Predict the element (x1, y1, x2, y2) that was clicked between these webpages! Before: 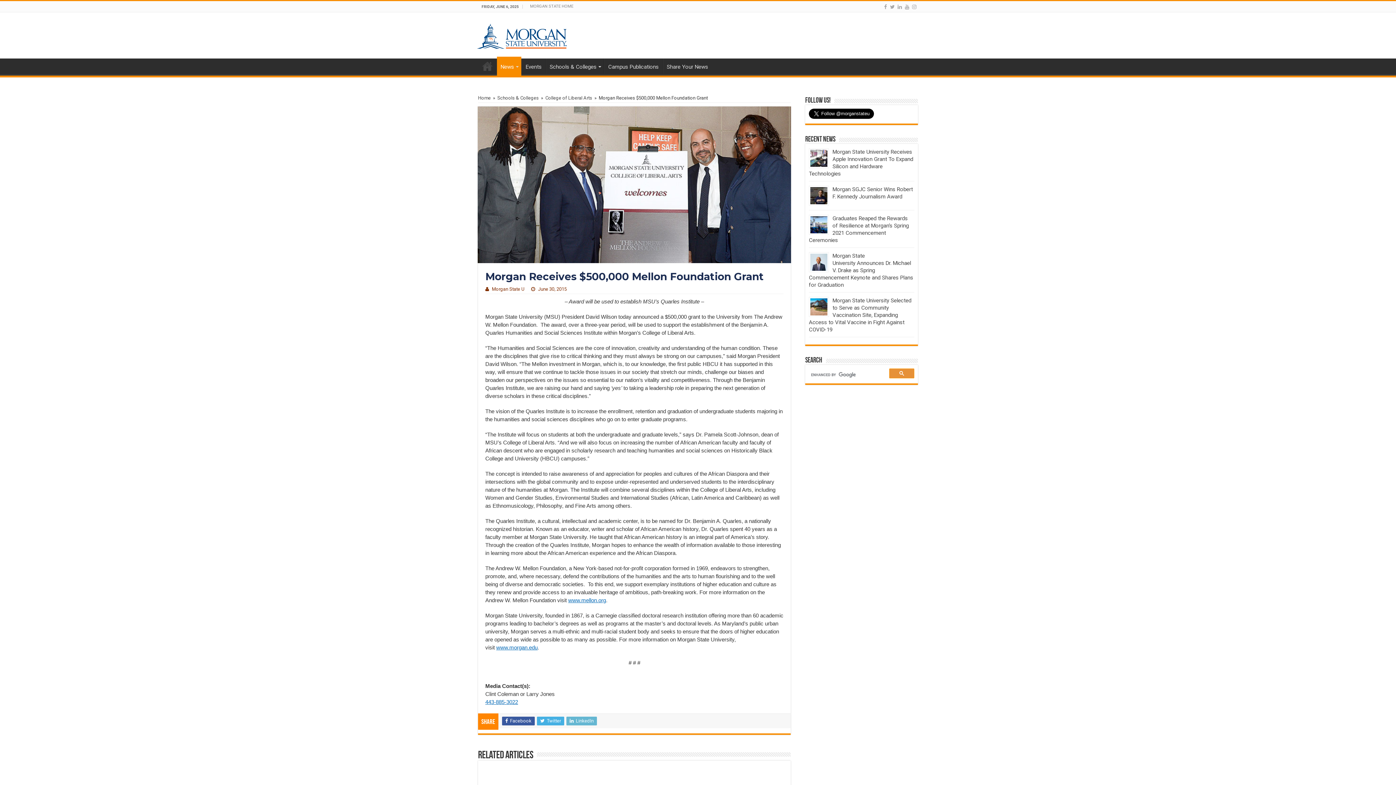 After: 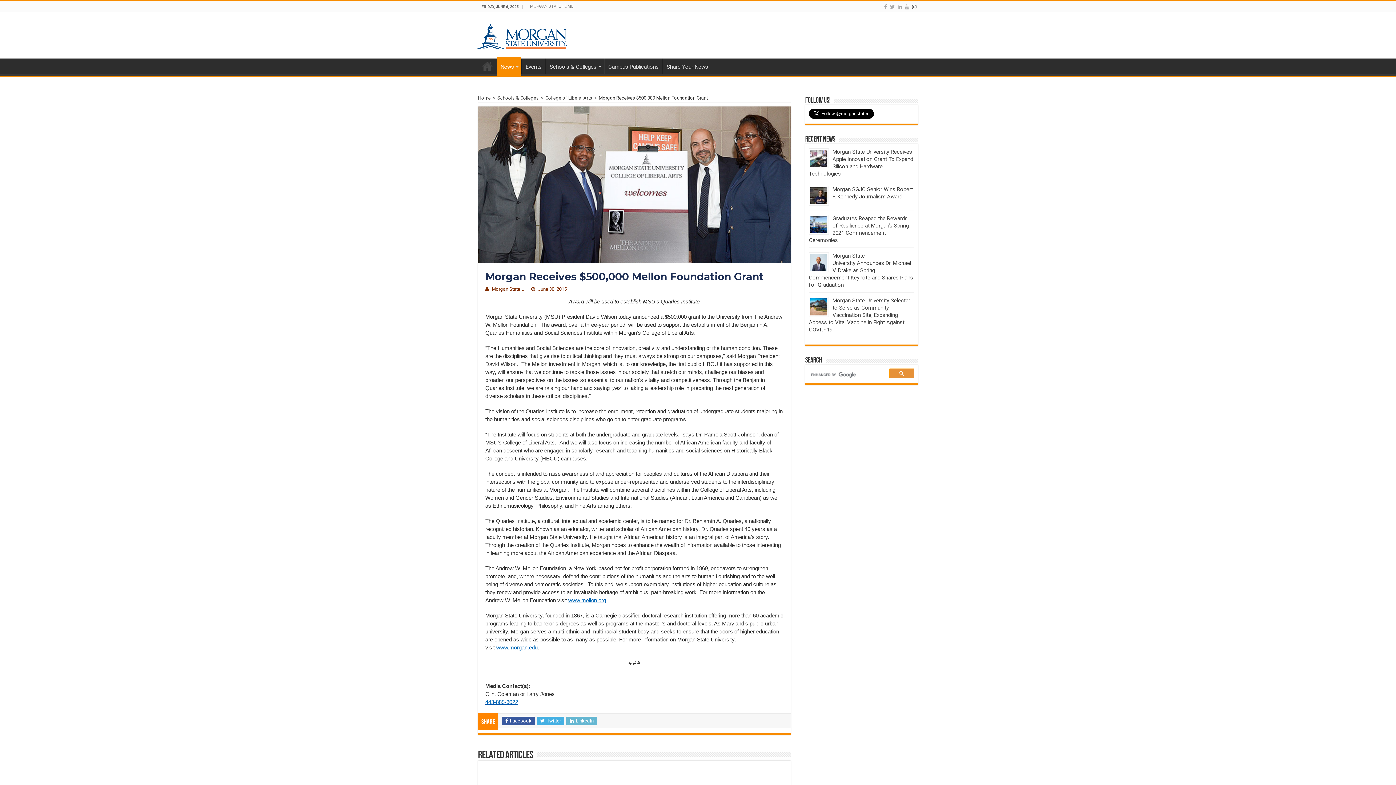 Action: bbox: (911, 2, 917, 11)